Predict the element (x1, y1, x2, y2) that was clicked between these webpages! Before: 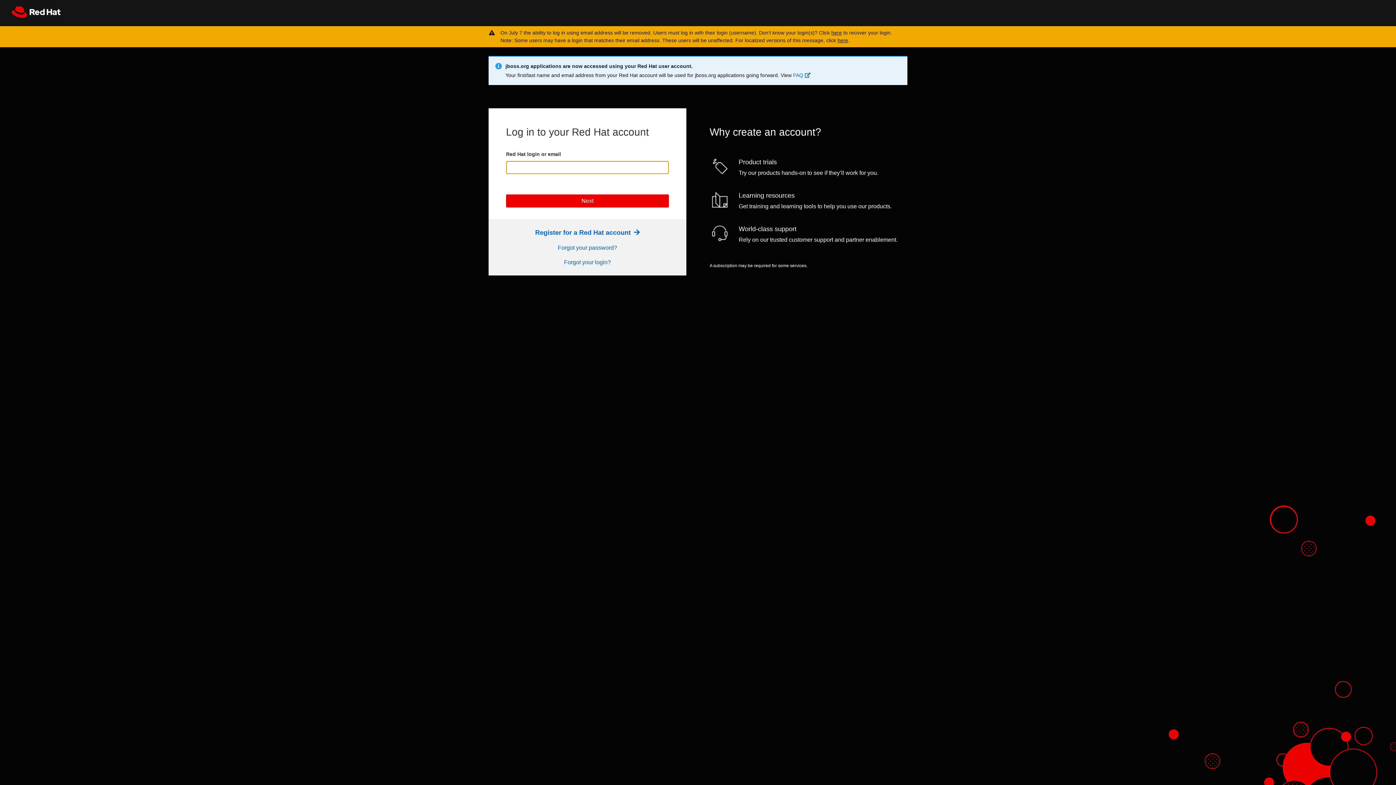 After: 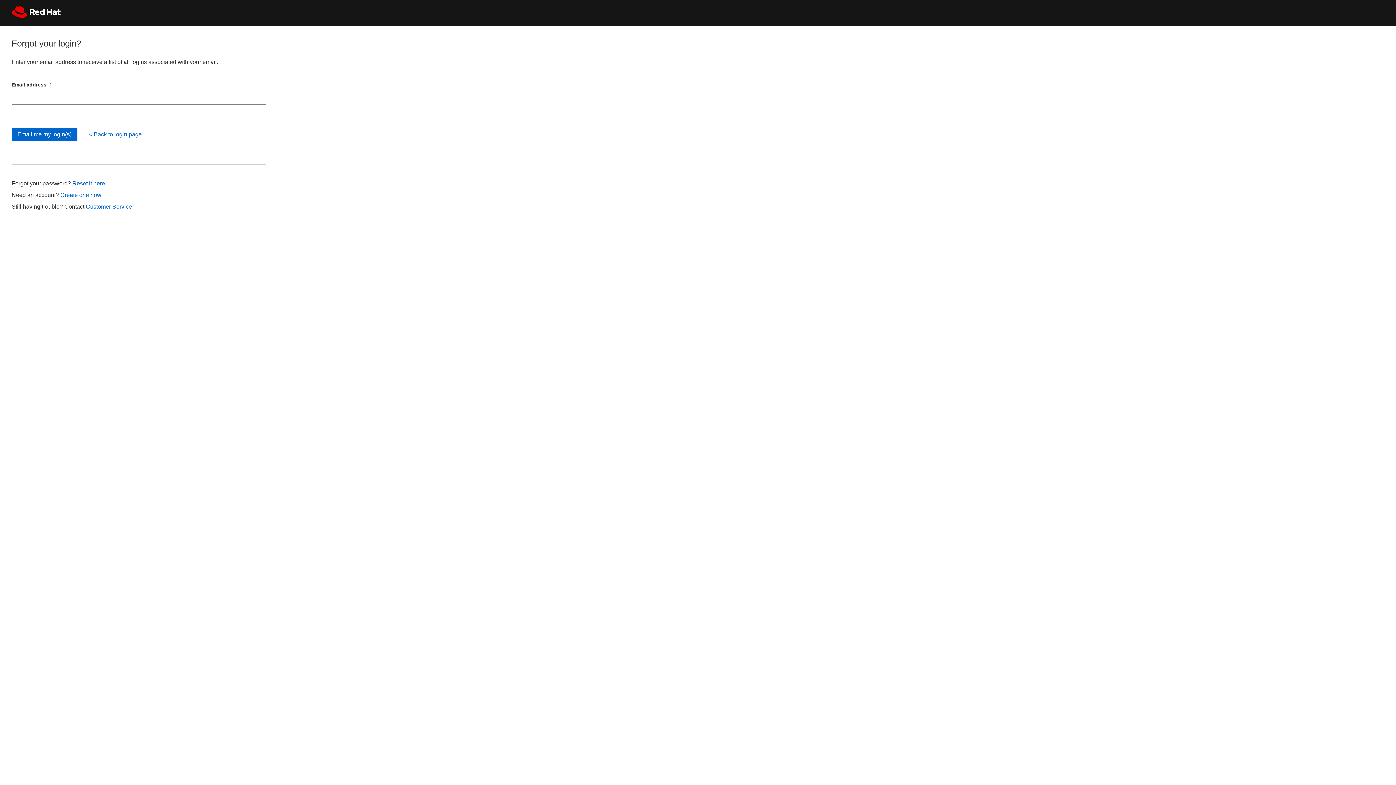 Action: label: Forgot your login? bbox: (564, 259, 611, 265)